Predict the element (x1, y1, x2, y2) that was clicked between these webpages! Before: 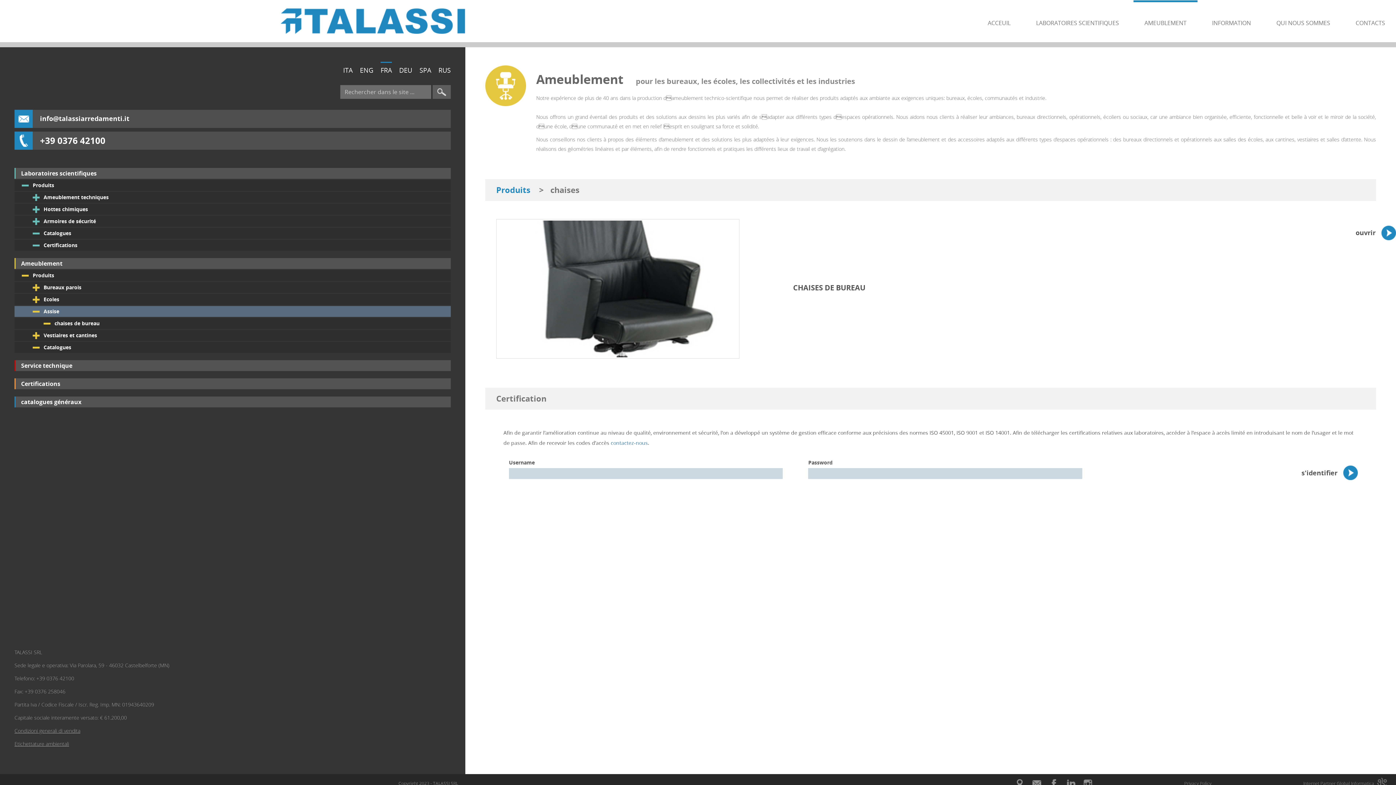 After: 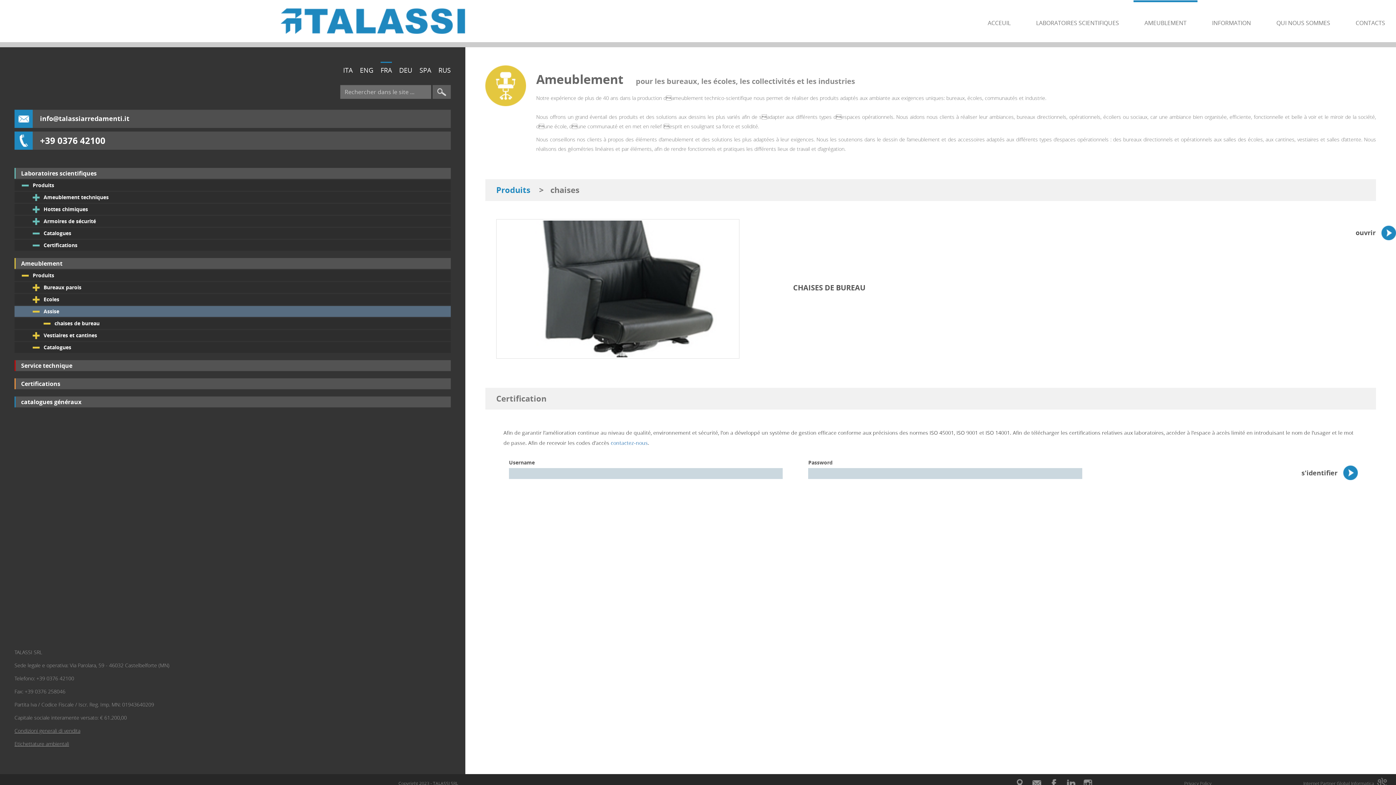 Action: label: Assise bbox: (14, 306, 450, 317)